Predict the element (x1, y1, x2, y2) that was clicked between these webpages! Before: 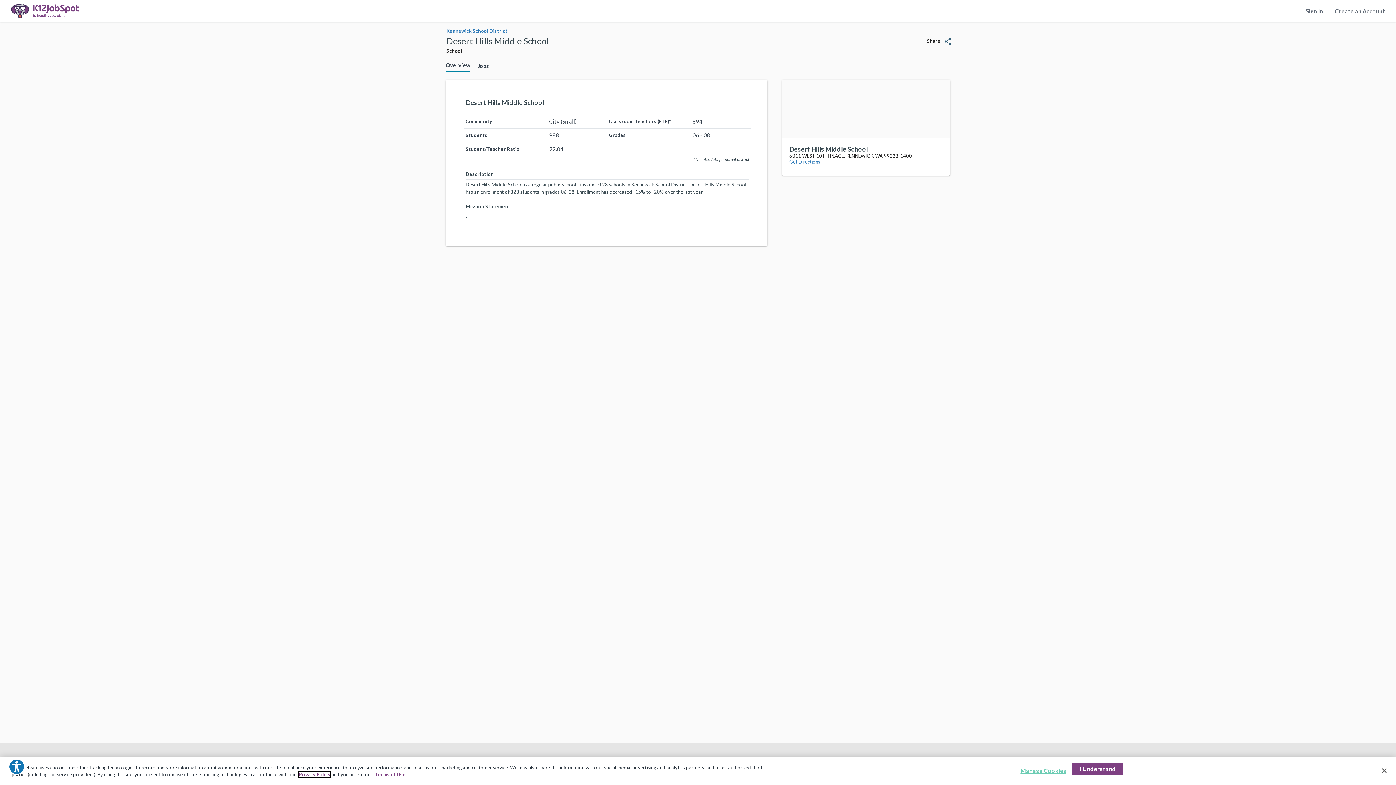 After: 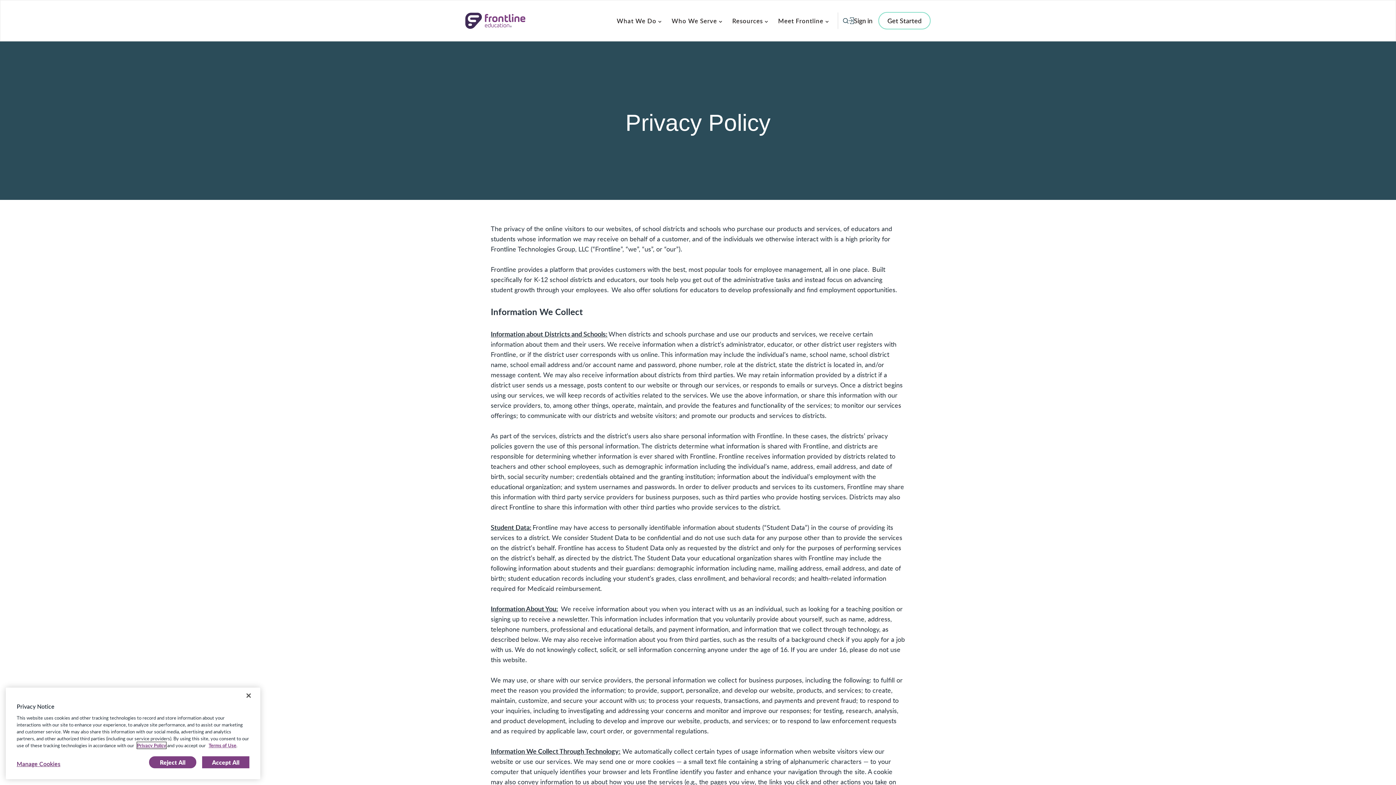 Action: bbox: (298, 772, 330, 777) label: Privacy Policy